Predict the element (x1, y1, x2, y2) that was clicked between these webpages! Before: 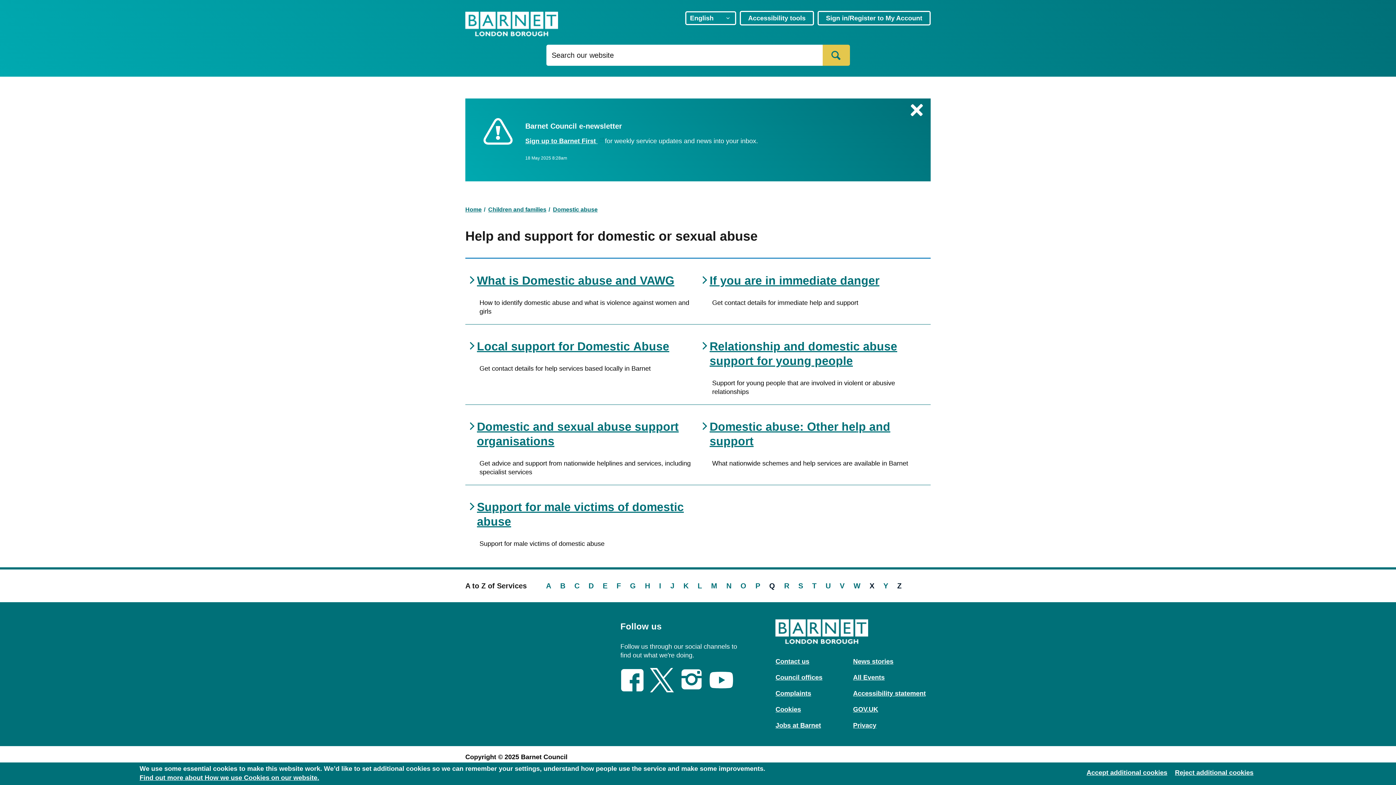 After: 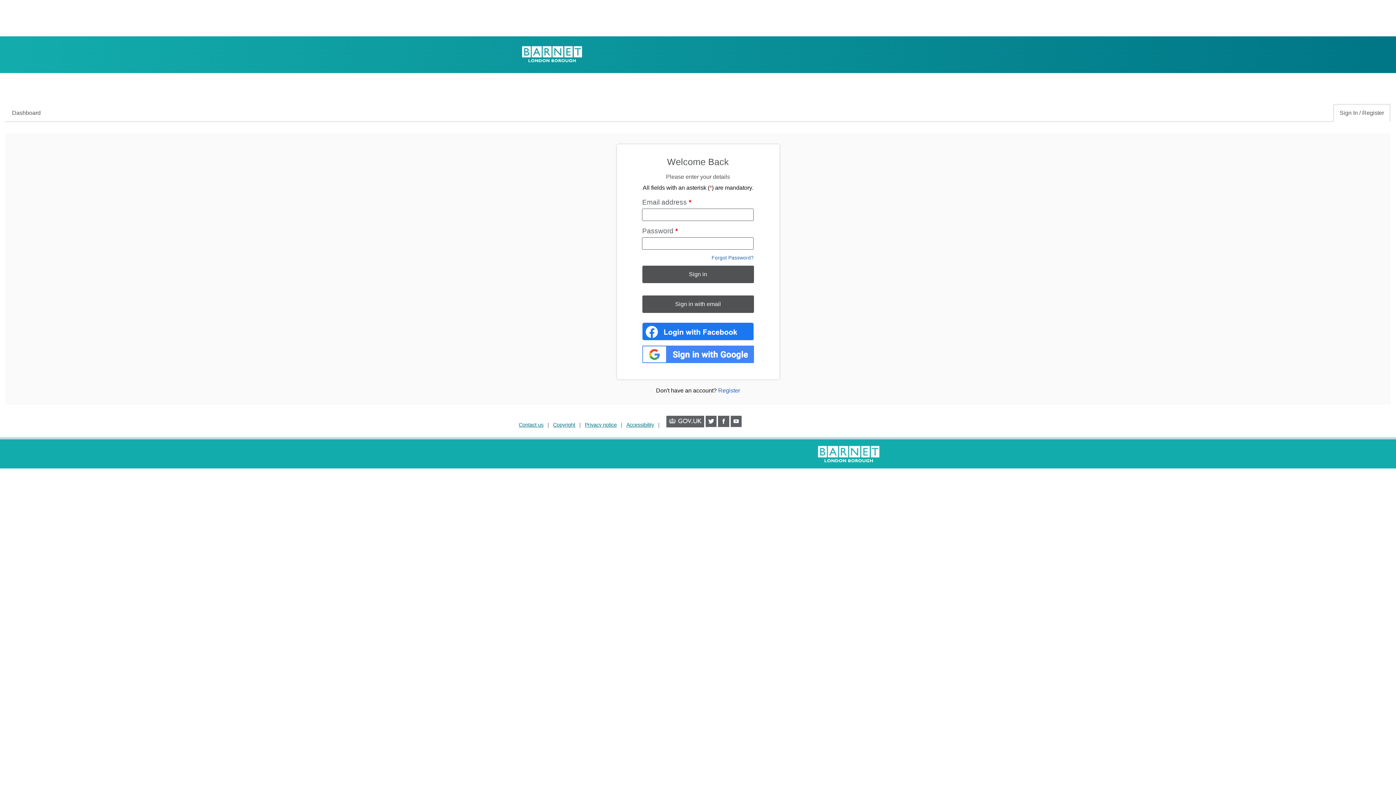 Action: label: Sign in/Register to My Account bbox: (817, 10, 930, 25)